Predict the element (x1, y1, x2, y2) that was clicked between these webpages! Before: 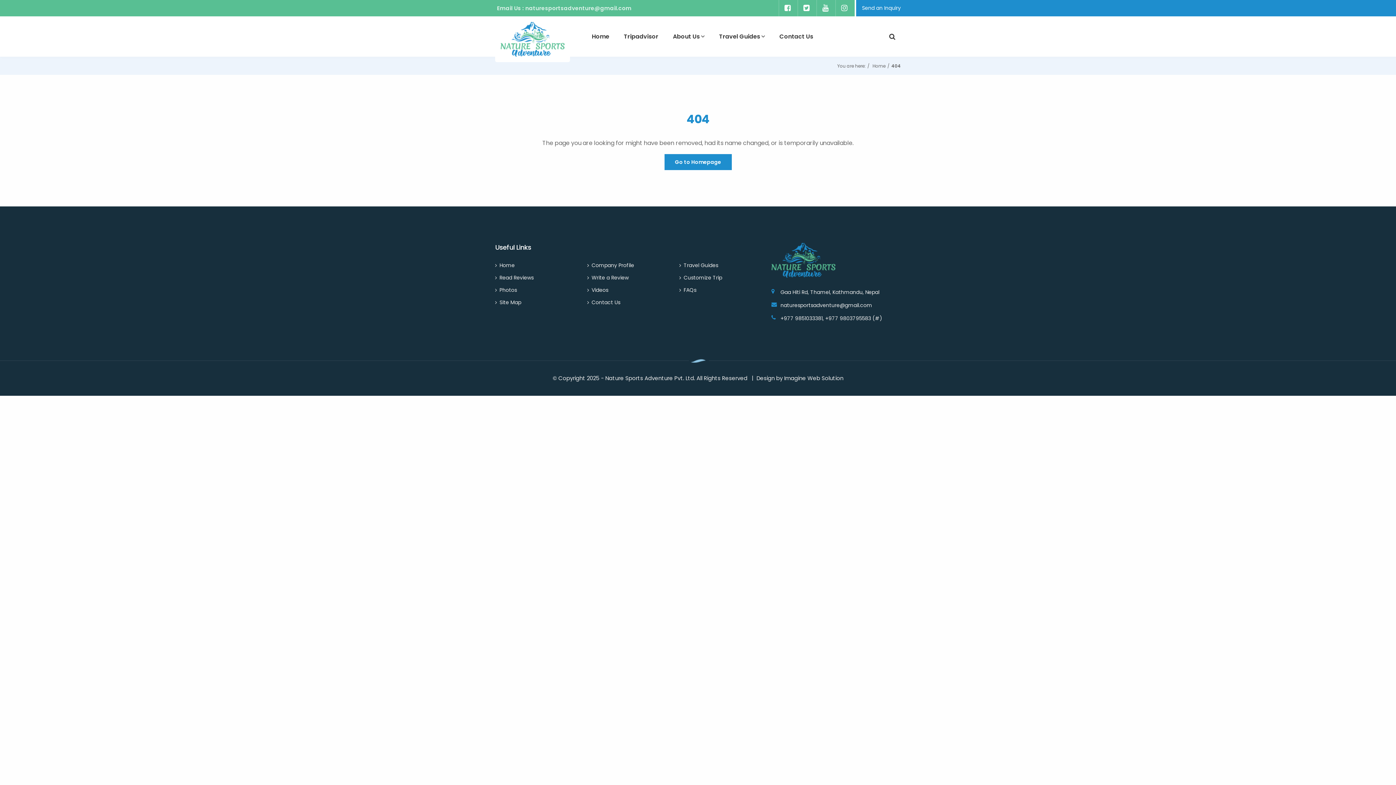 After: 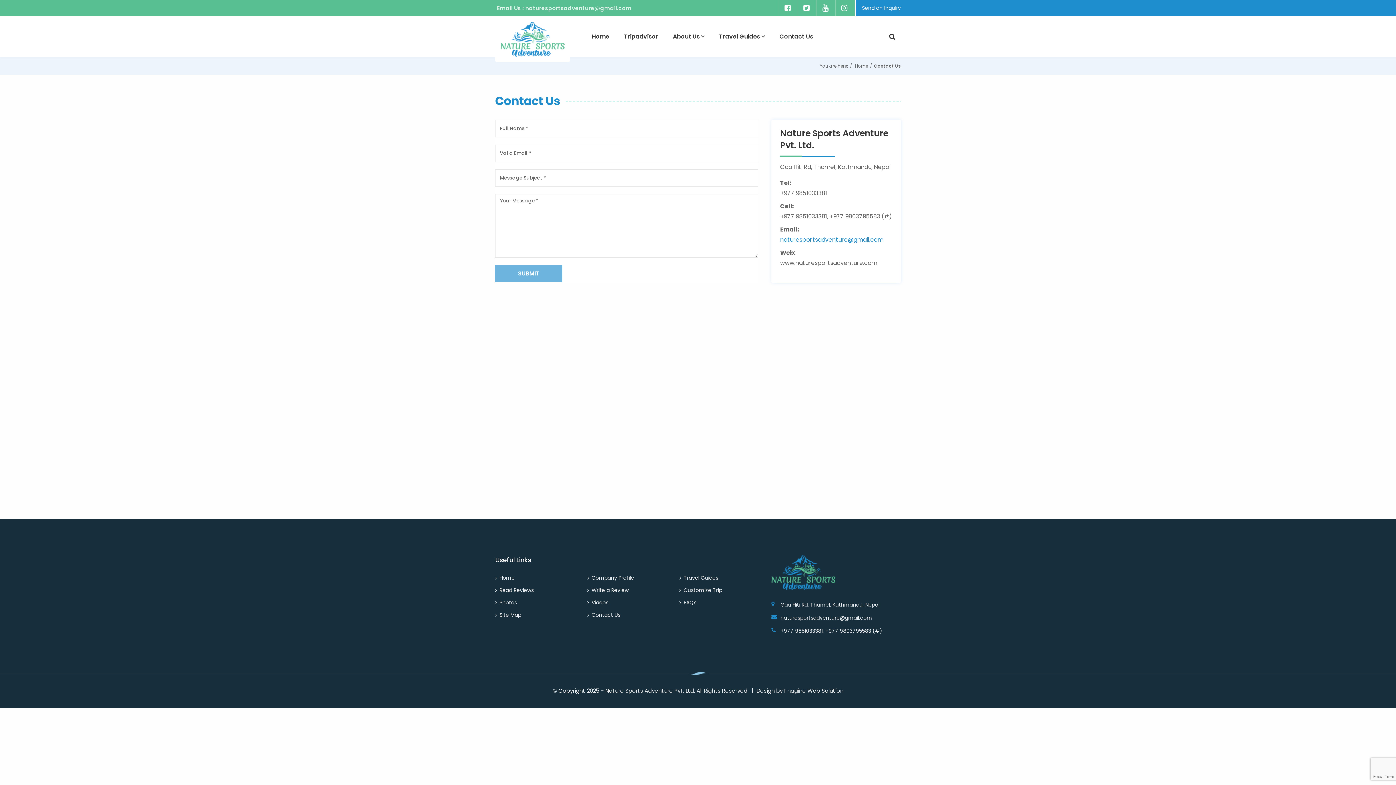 Action: bbox: (862, 4, 901, 11) label: Send an Inquiry